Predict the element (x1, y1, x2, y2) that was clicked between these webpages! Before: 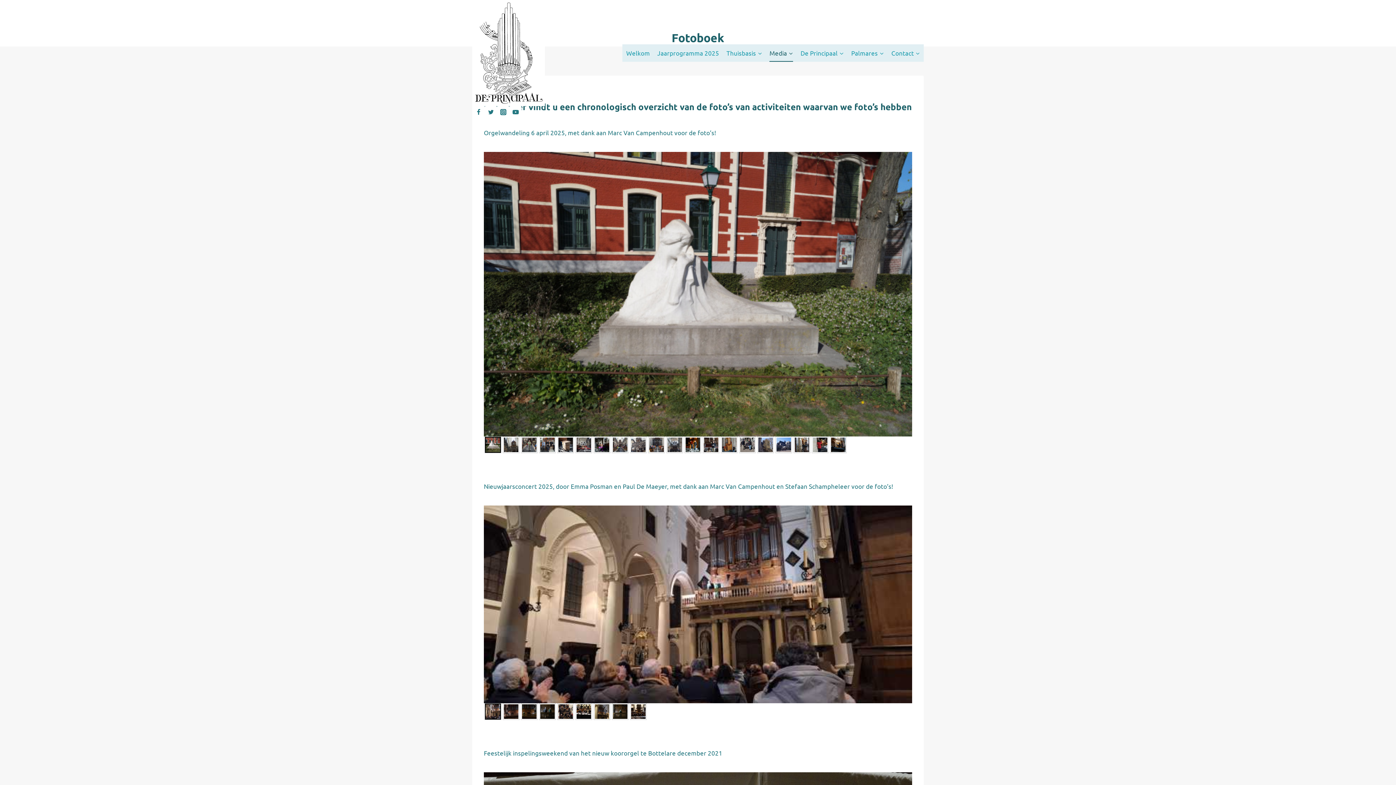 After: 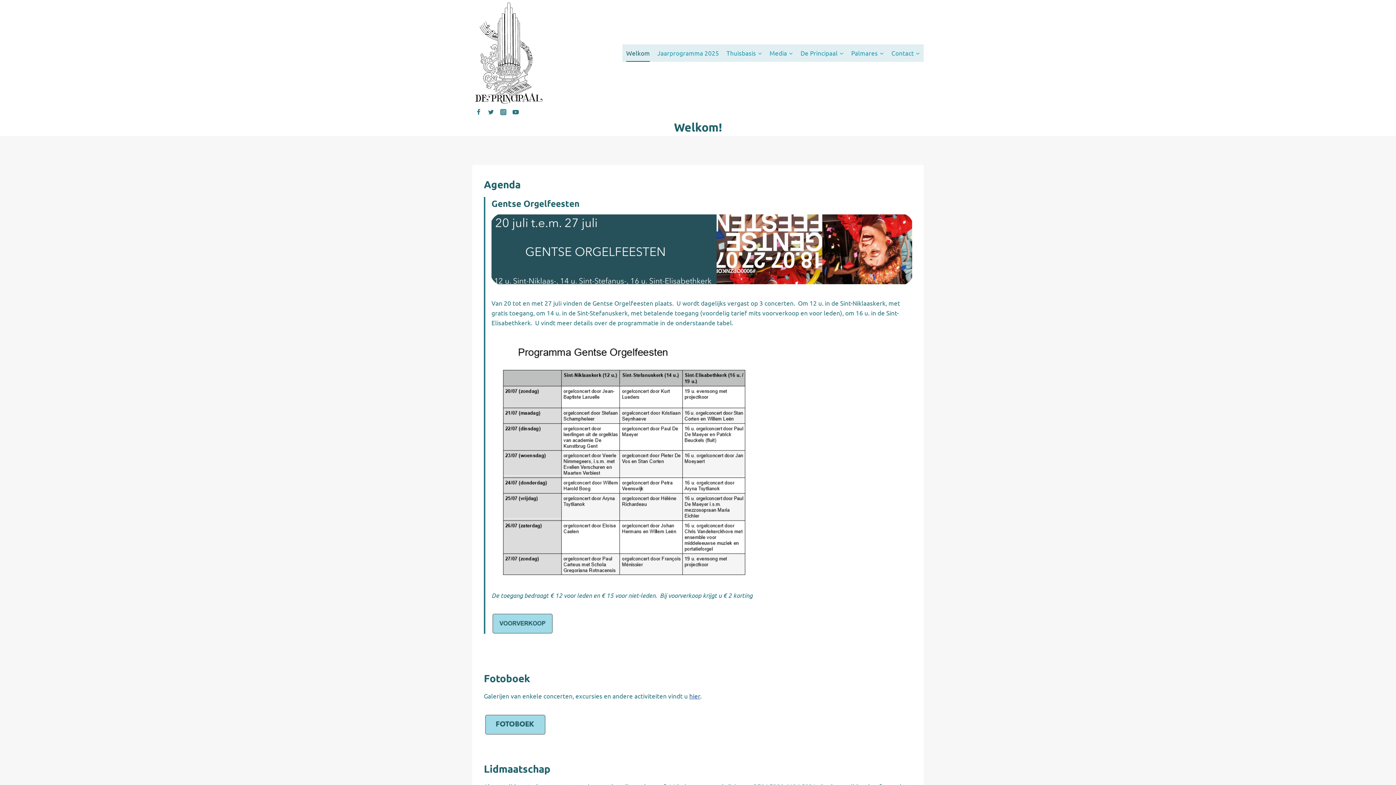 Action: bbox: (472, 0, 545, 106)